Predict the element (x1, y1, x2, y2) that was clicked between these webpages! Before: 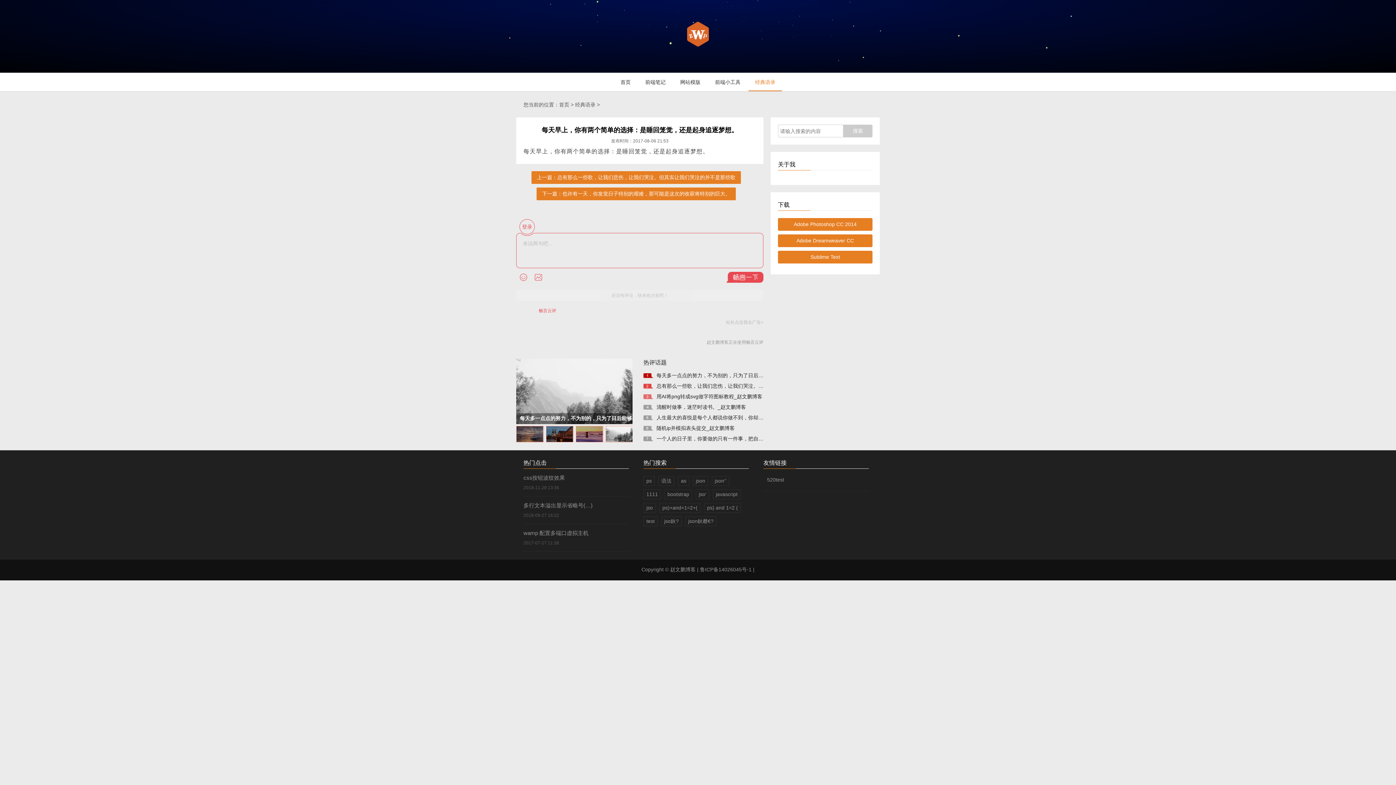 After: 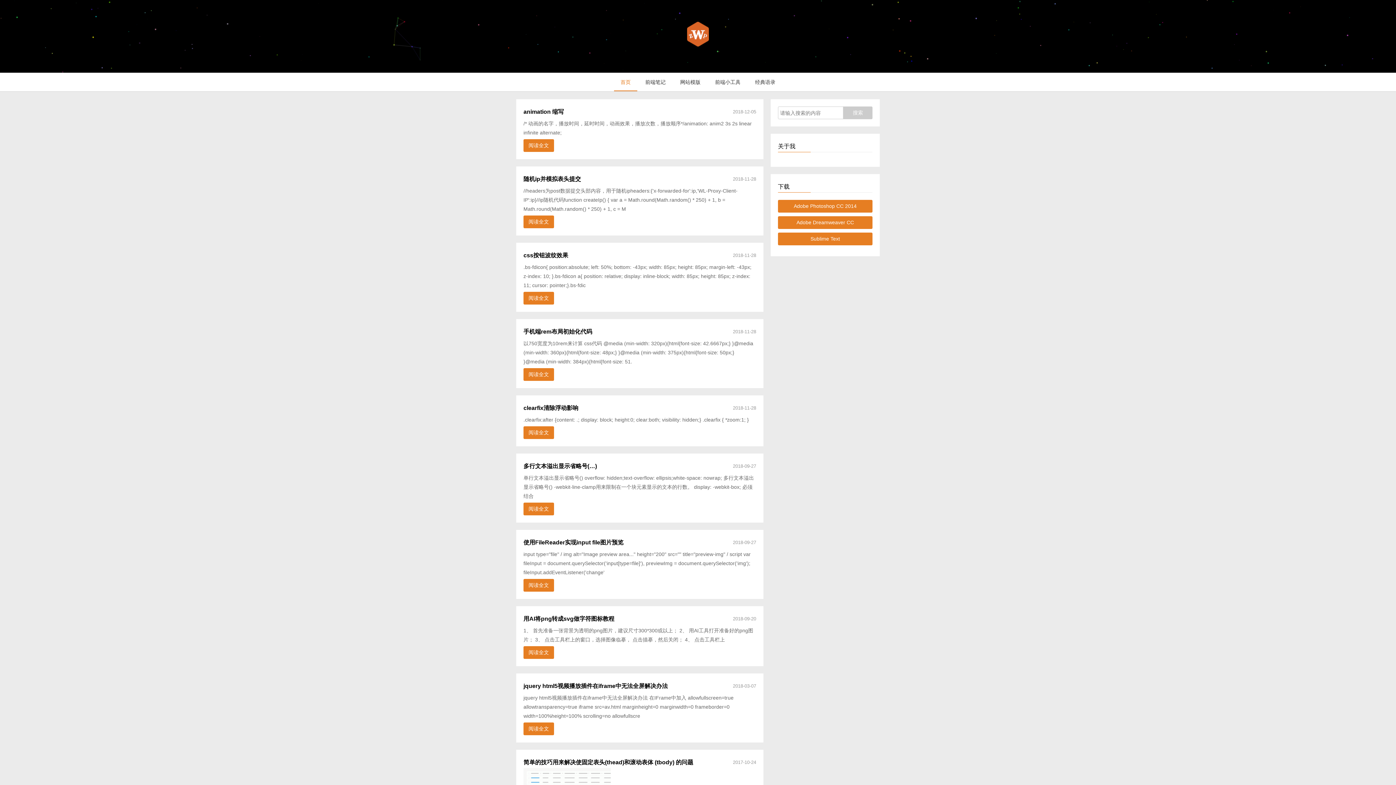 Action: bbox: (670, 566, 697, 572) label: 赵文鹏博客 